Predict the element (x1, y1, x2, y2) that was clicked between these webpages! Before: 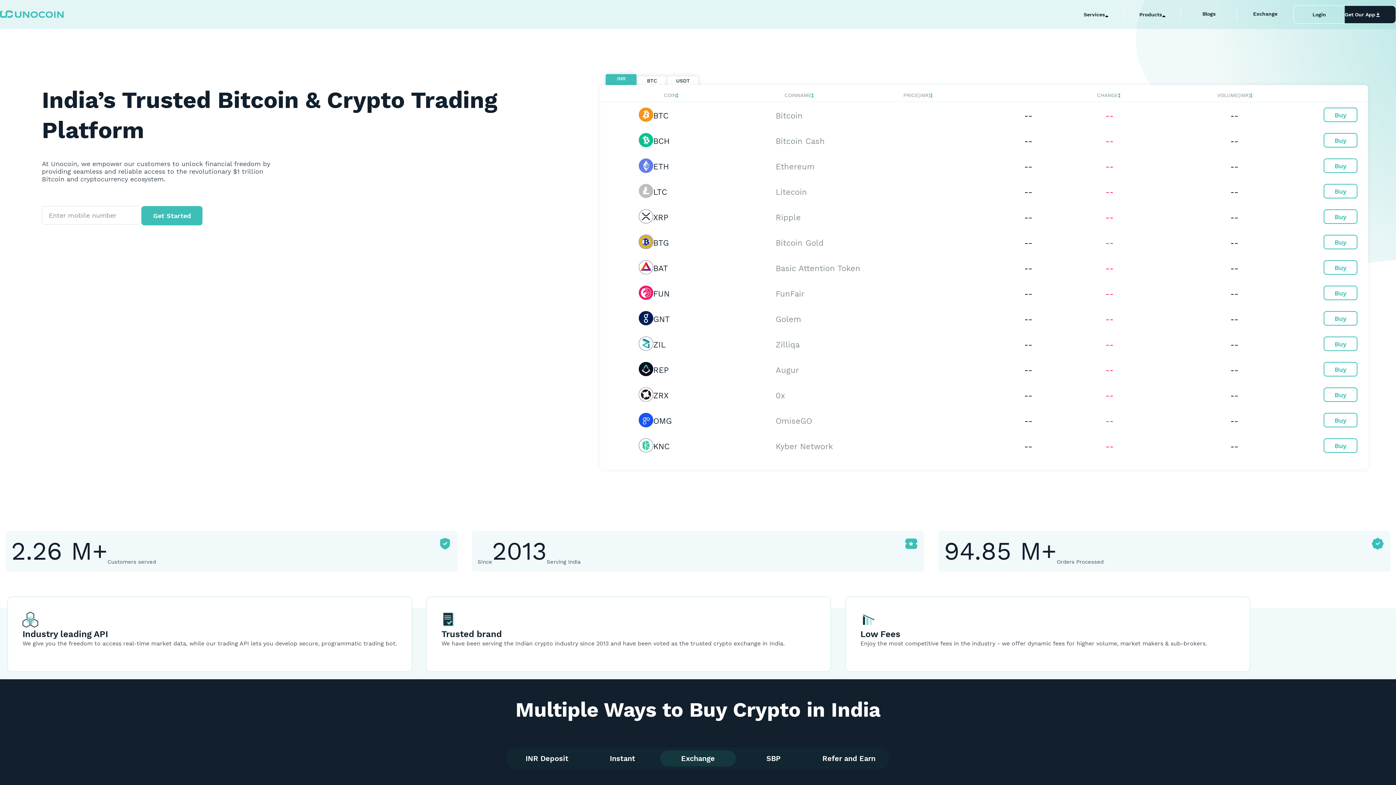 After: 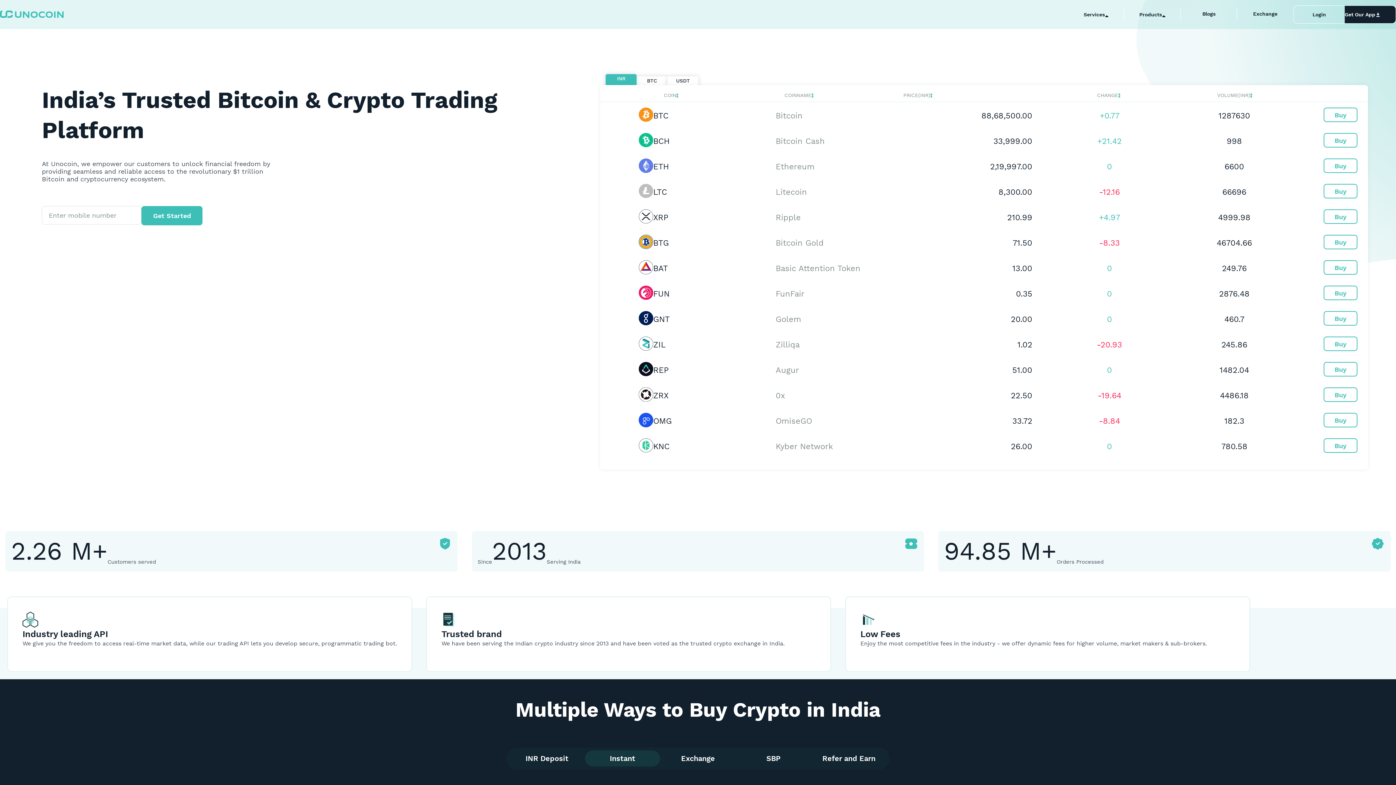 Action: bbox: (0, 10, 64, 19)